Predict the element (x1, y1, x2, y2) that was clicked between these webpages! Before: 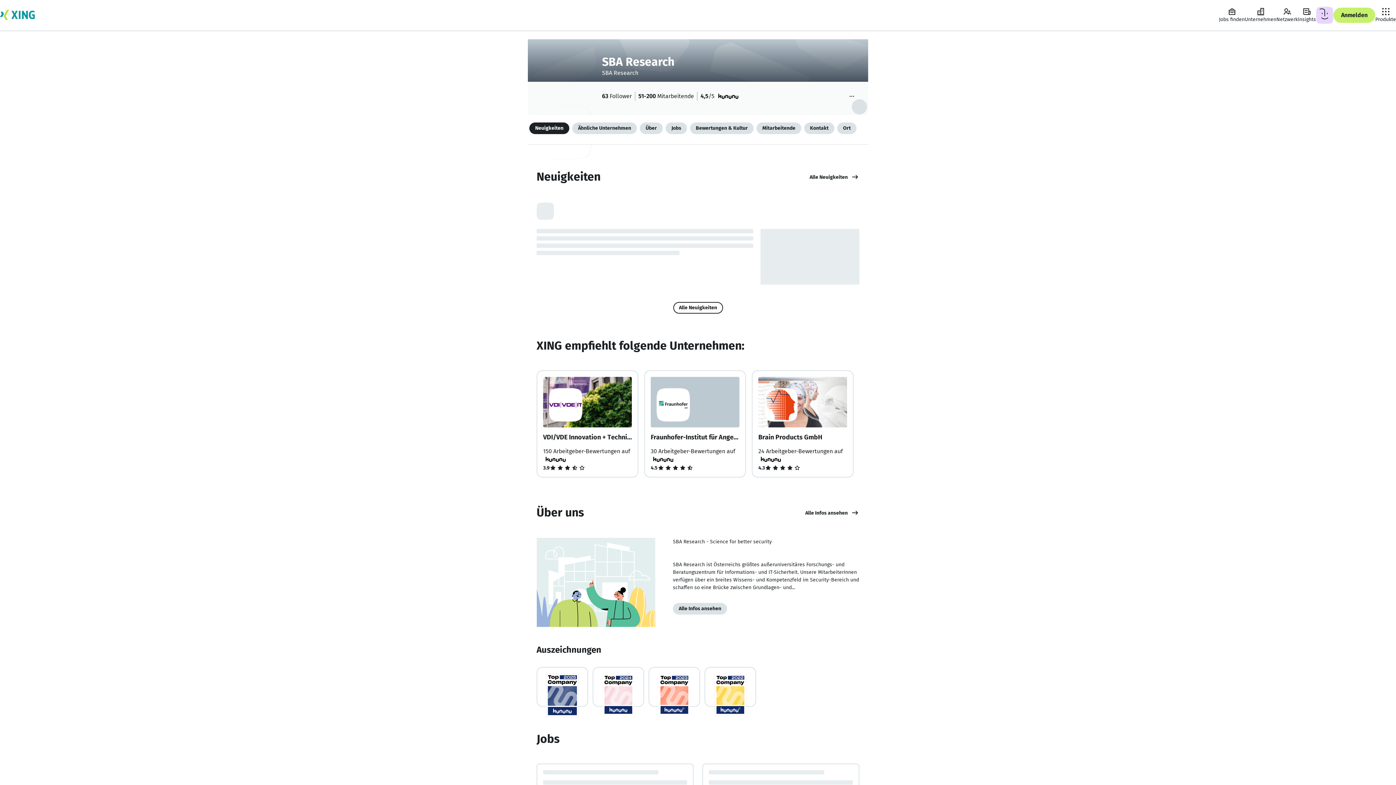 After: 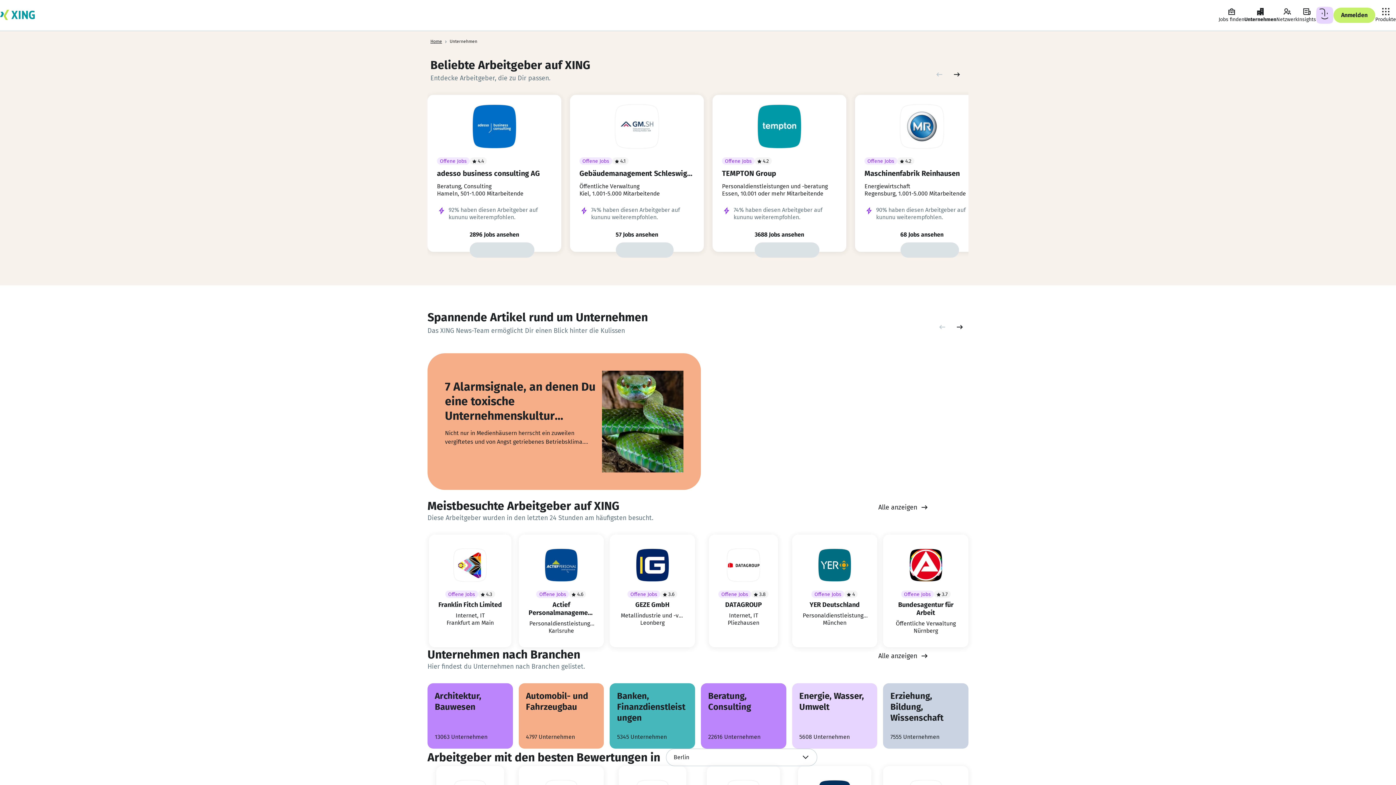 Action: bbox: (1245, 7, 1276, 23) label: Unternehmen